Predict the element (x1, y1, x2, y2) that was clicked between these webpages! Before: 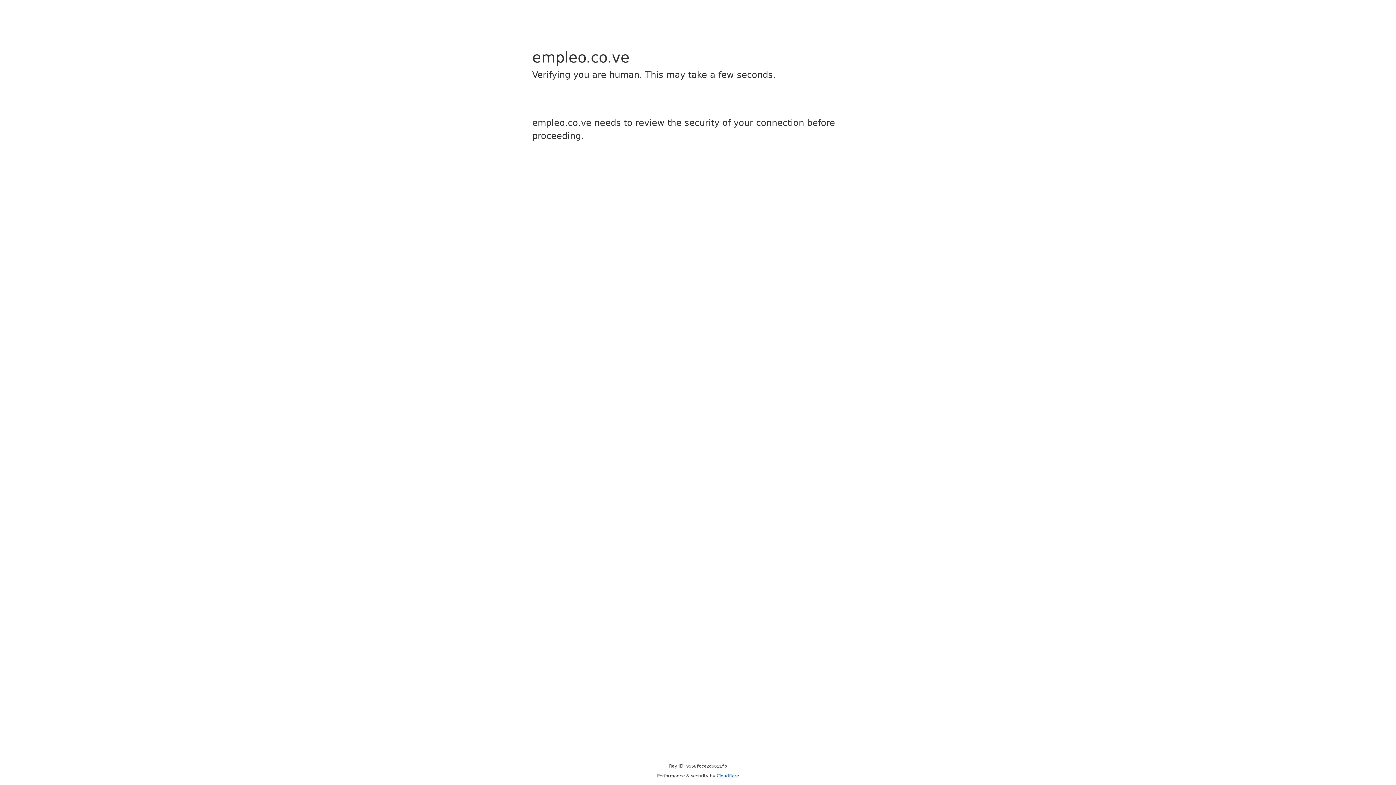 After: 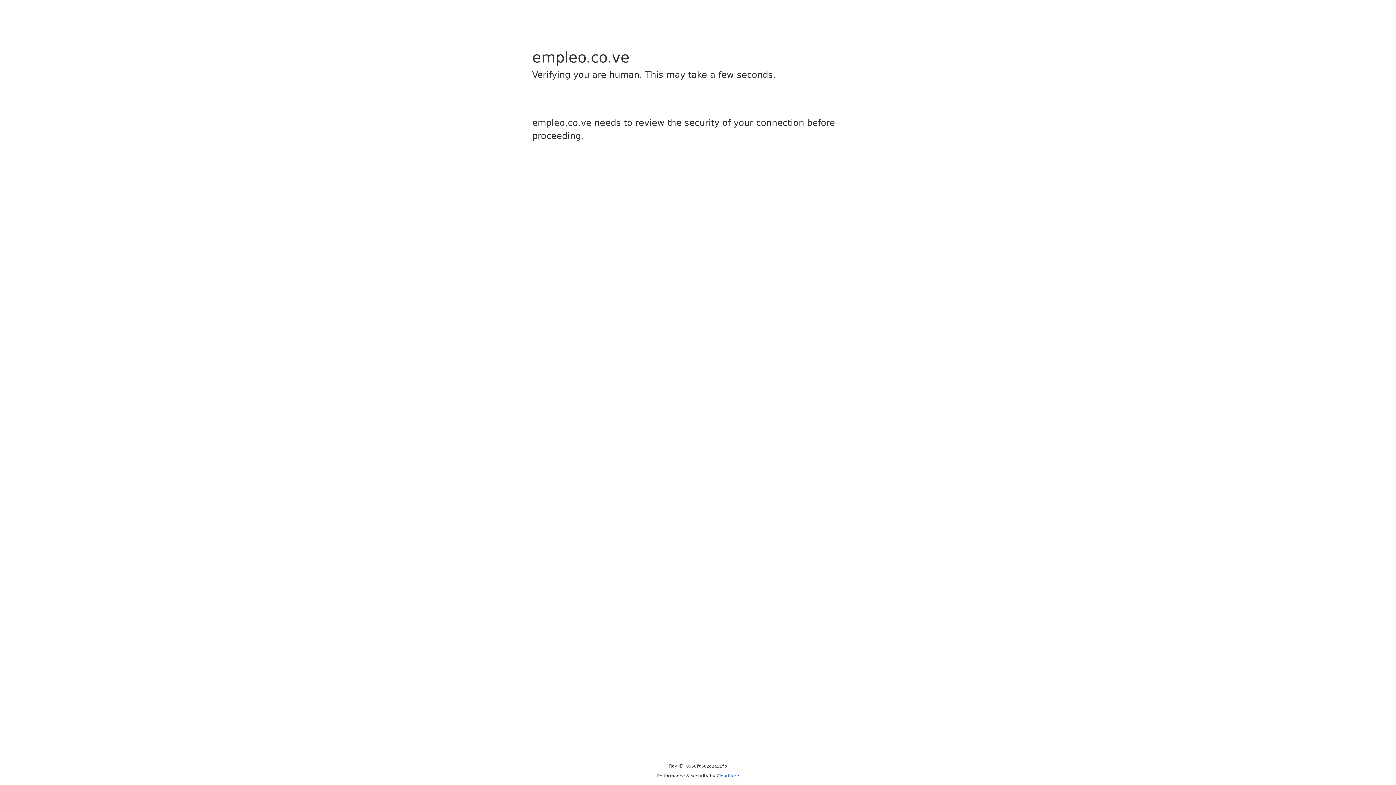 Action: bbox: (716, 773, 739, 778) label: Cloudflare